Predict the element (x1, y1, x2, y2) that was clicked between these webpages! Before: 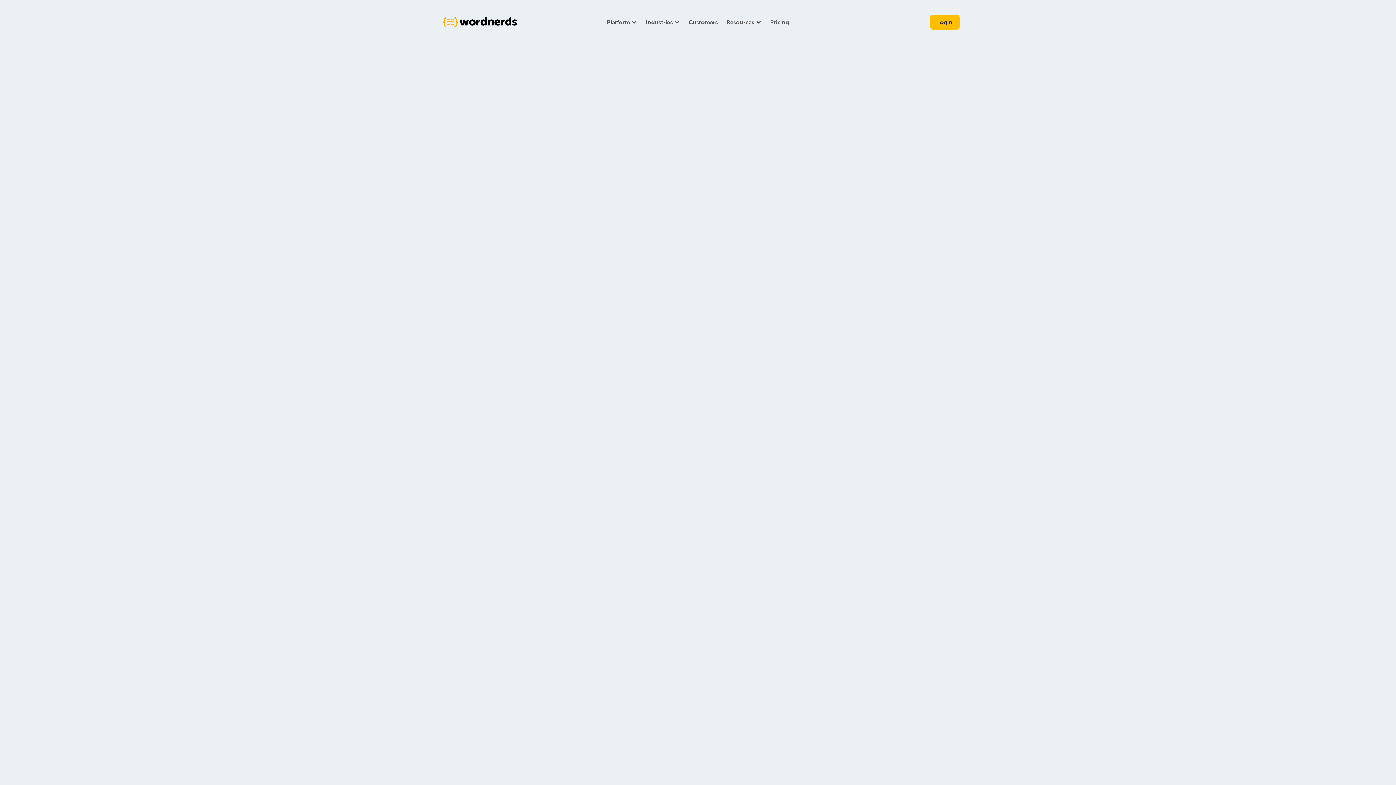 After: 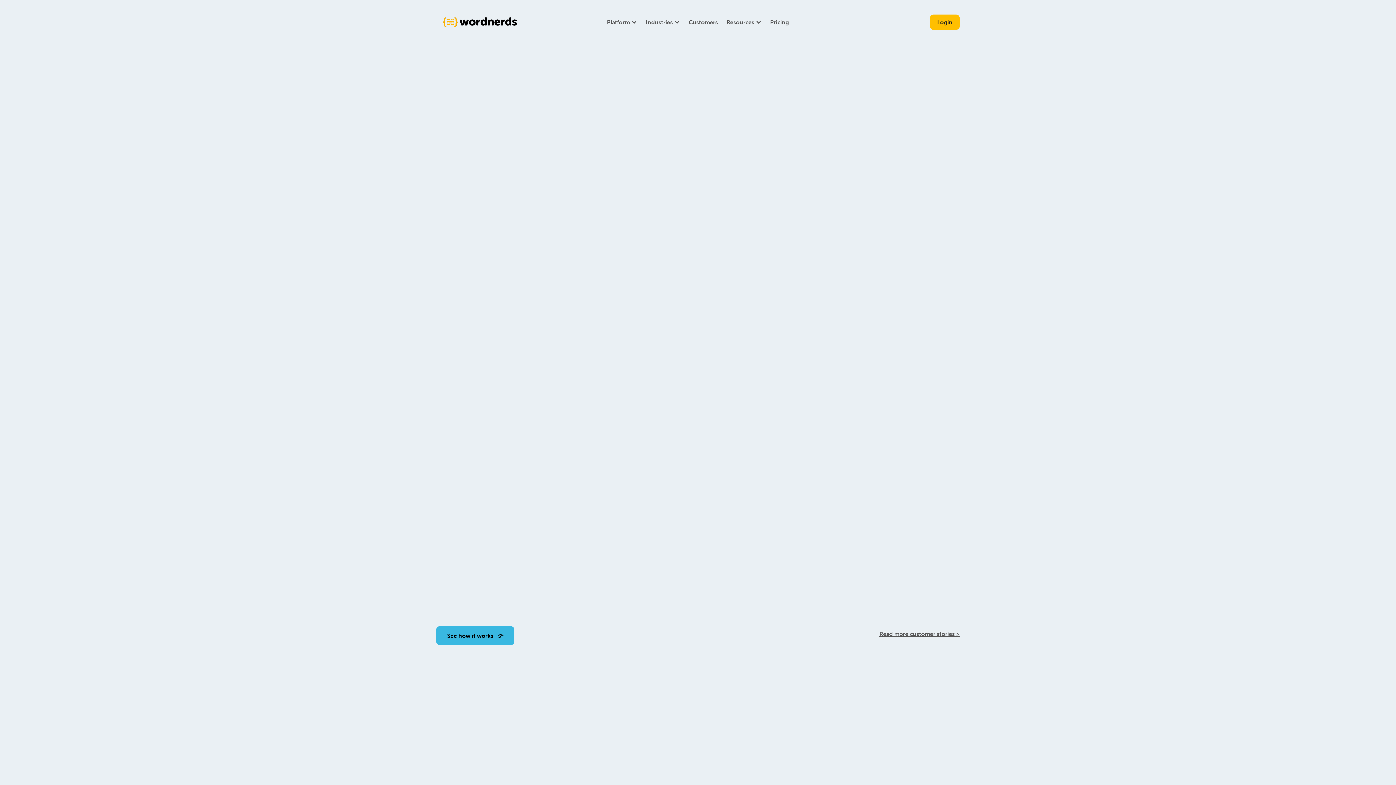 Action: bbox: (436, 11, 523, 33)